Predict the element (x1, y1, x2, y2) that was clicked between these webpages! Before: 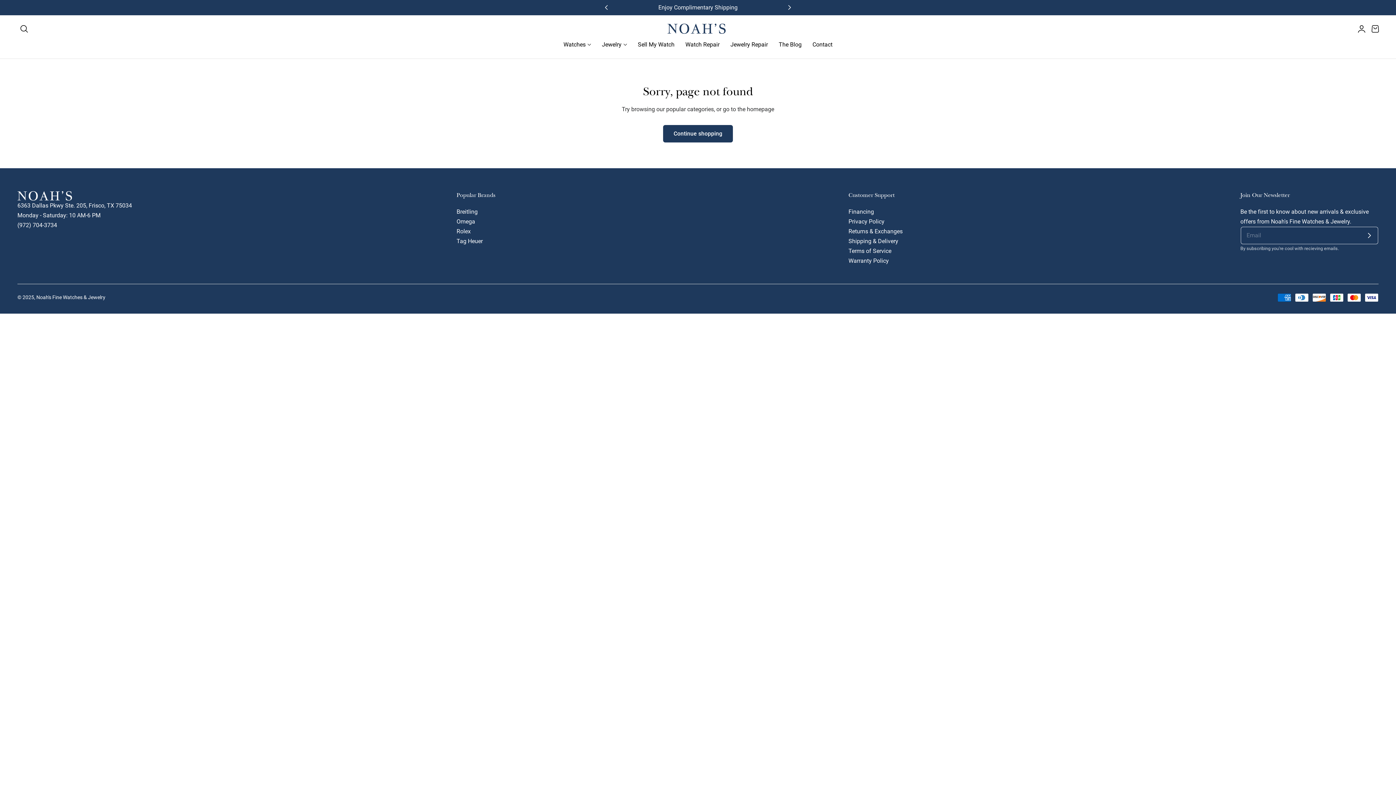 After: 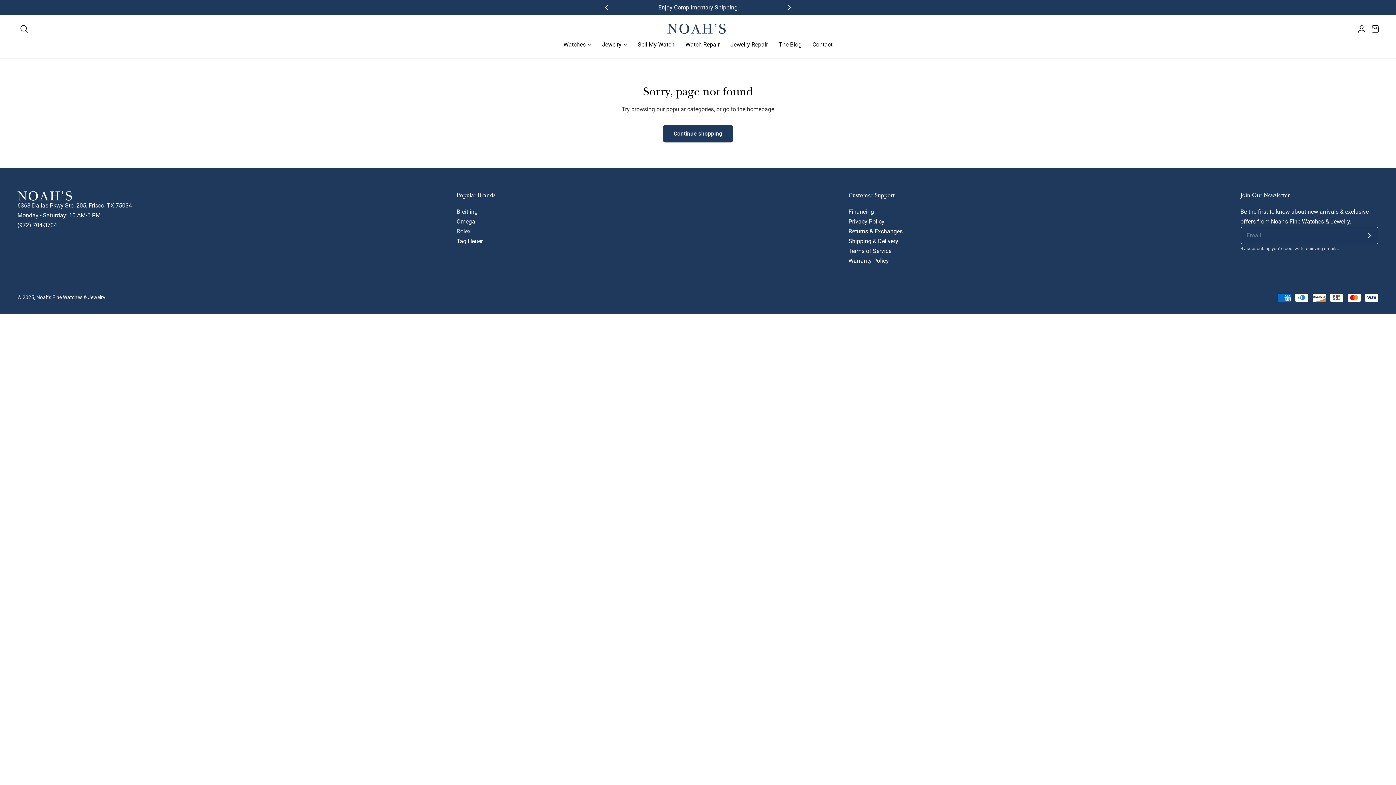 Action: label: Rolex bbox: (456, 226, 470, 236)